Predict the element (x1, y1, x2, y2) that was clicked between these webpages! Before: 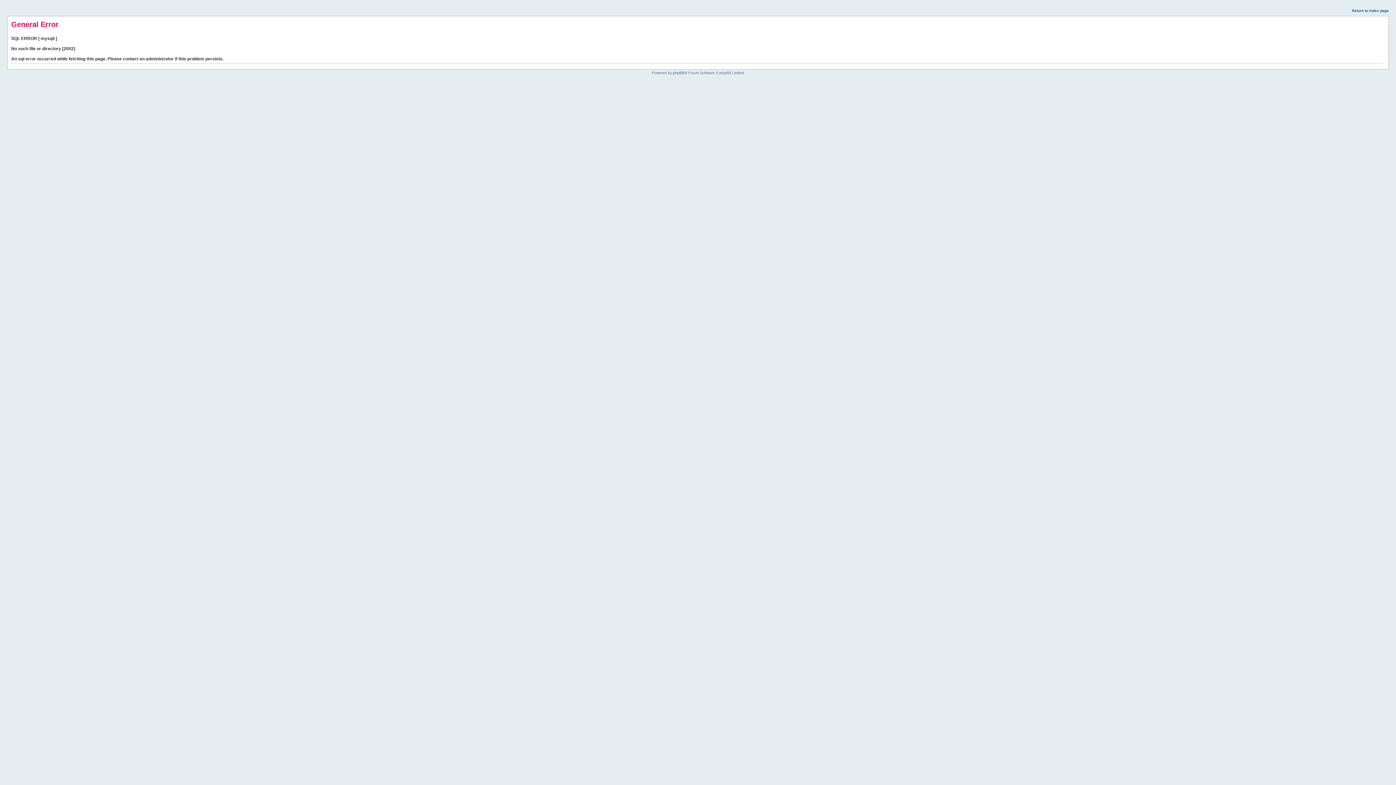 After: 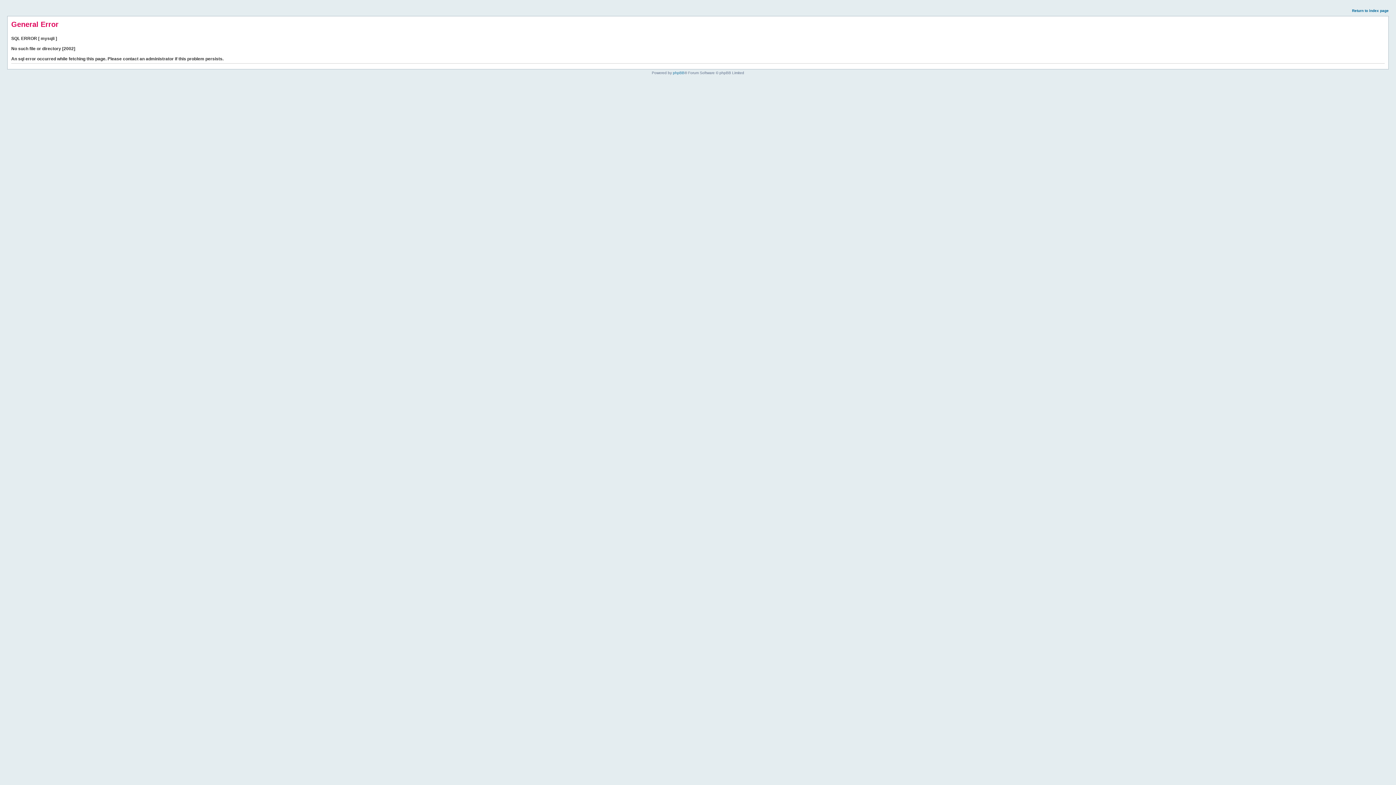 Action: label: Return to index page bbox: (1352, 8, 1389, 12)